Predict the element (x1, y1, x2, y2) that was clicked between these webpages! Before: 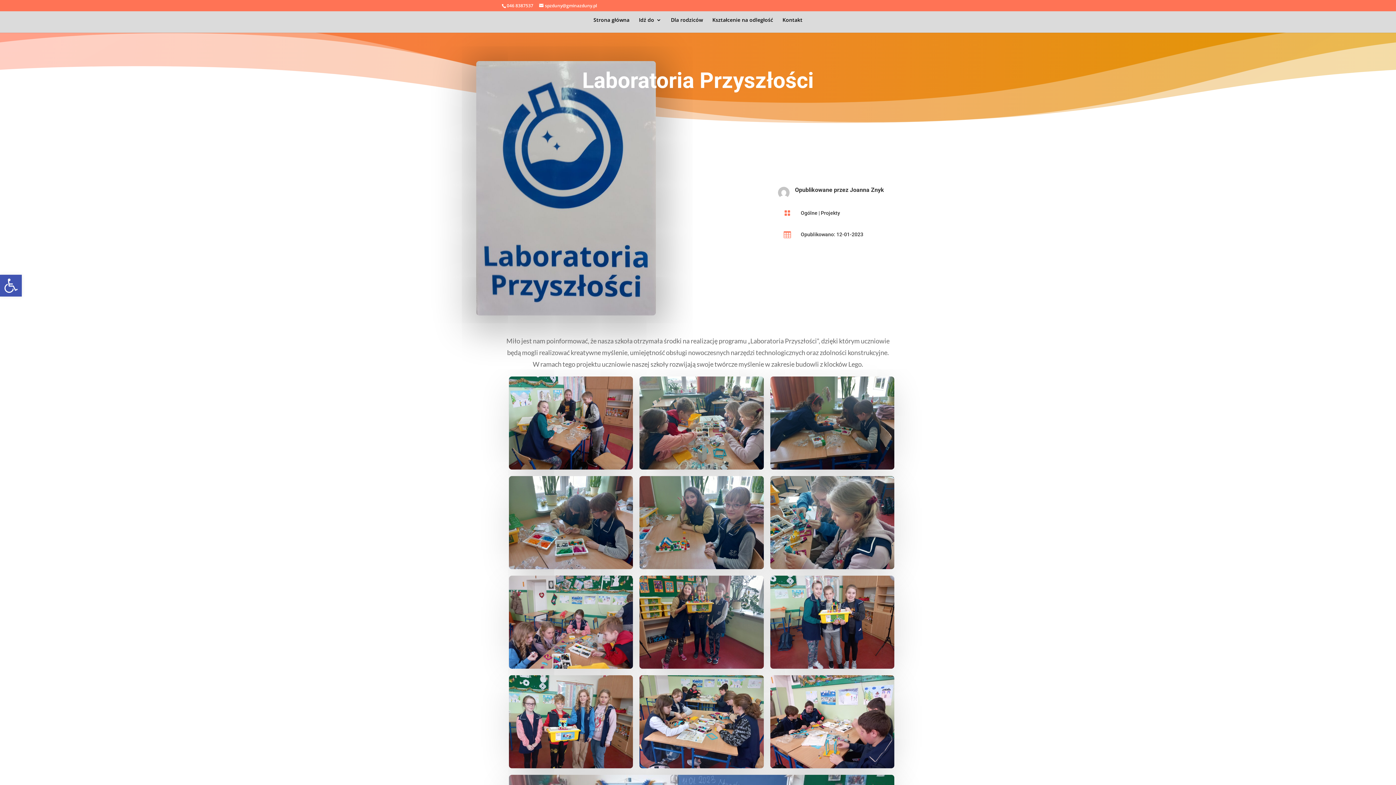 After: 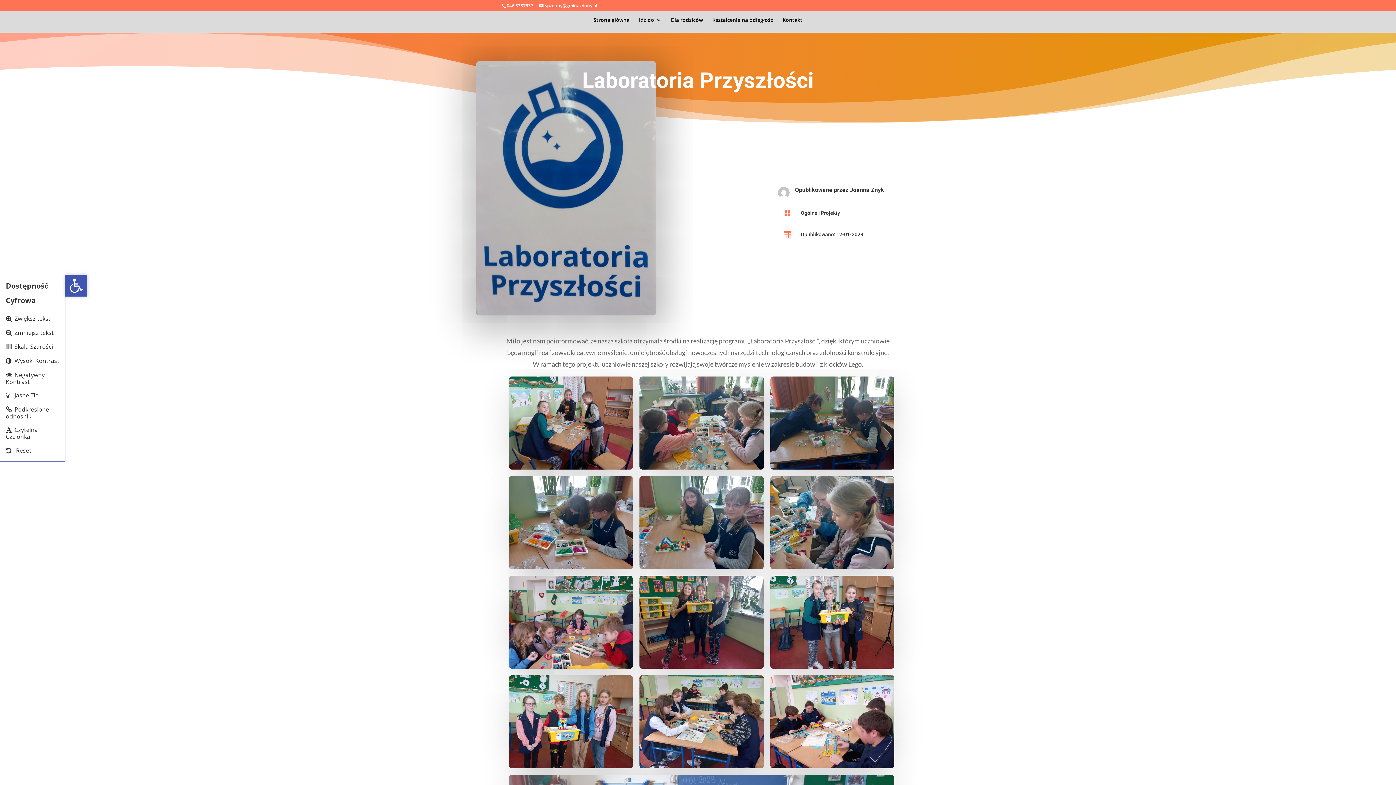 Action: label: Open toolbar bbox: (0, 274, 21, 296)